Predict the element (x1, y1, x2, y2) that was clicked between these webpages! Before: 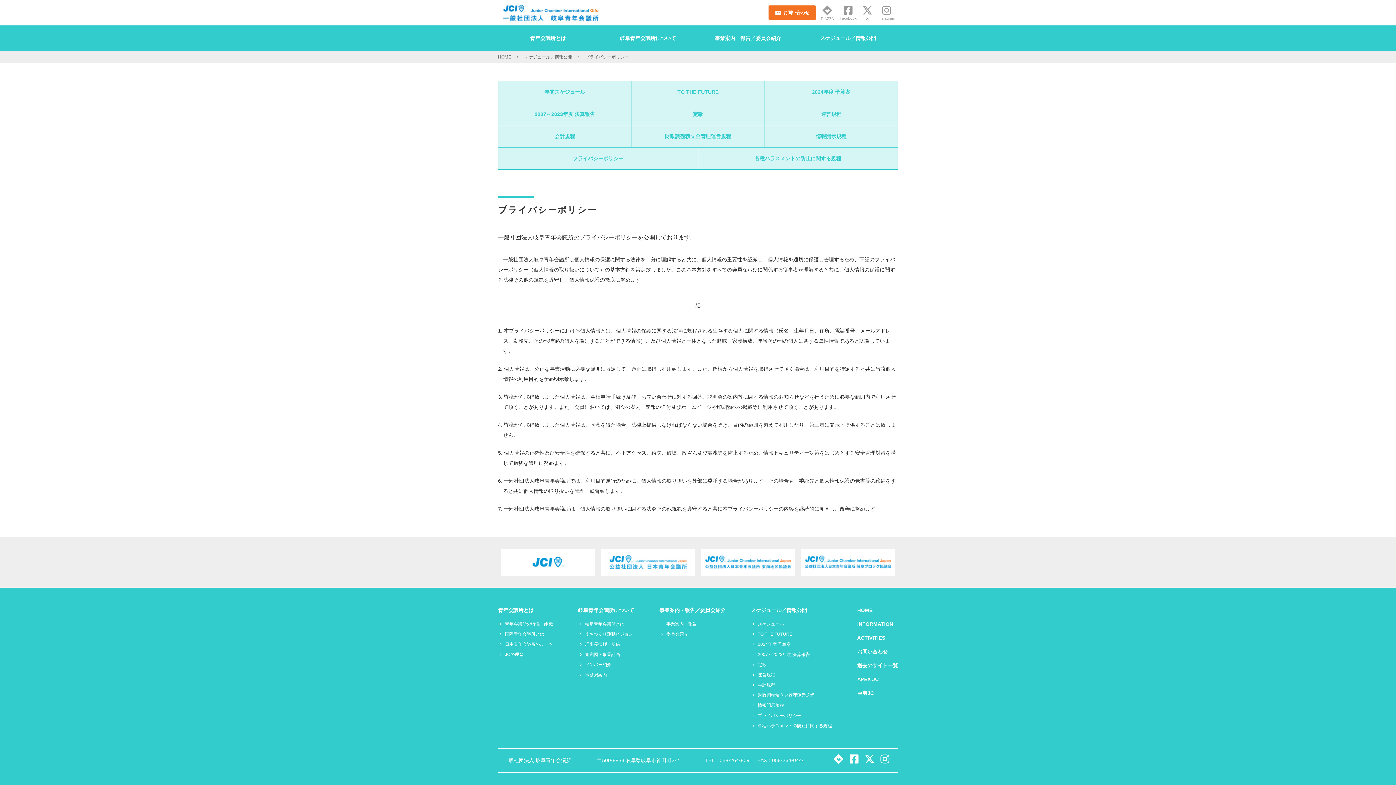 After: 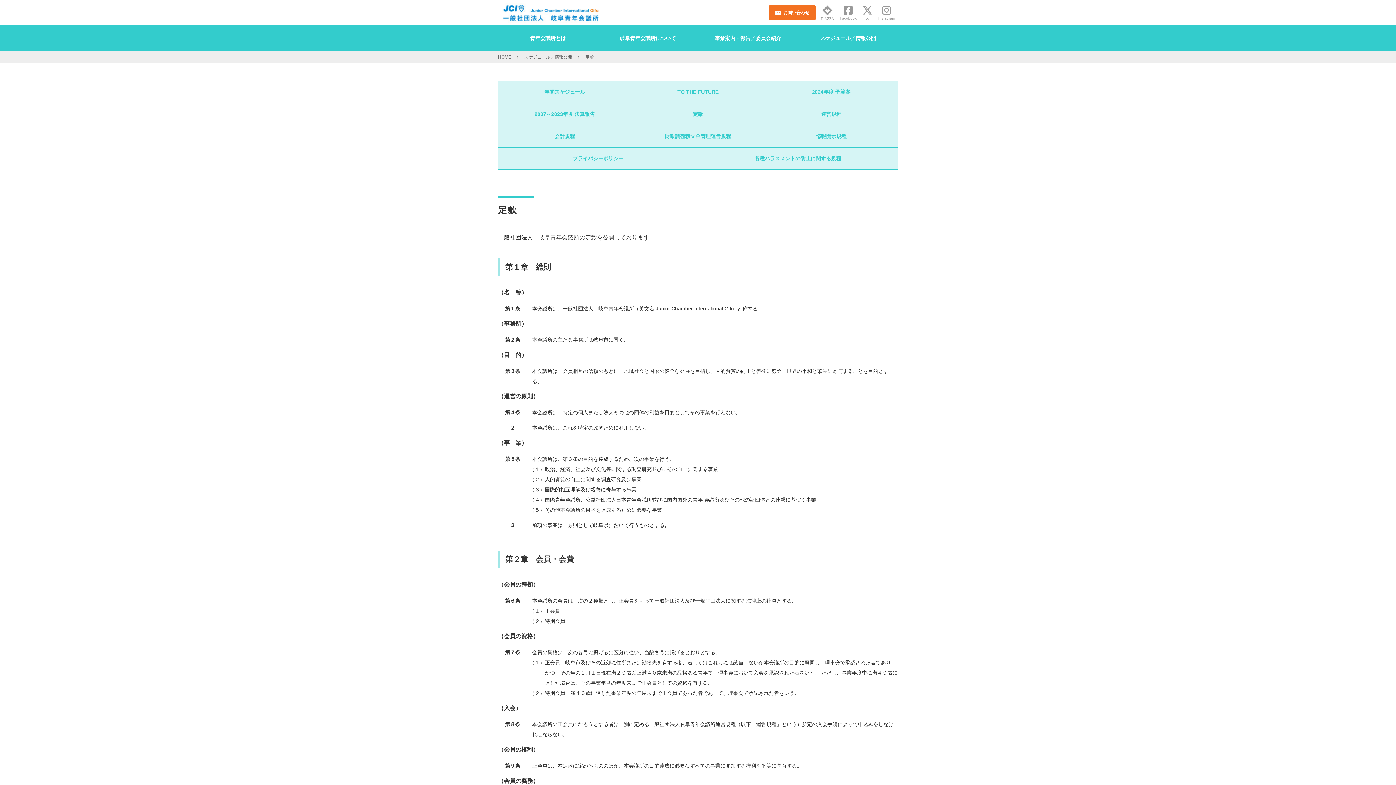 Action: bbox: (758, 662, 766, 667) label: 定款